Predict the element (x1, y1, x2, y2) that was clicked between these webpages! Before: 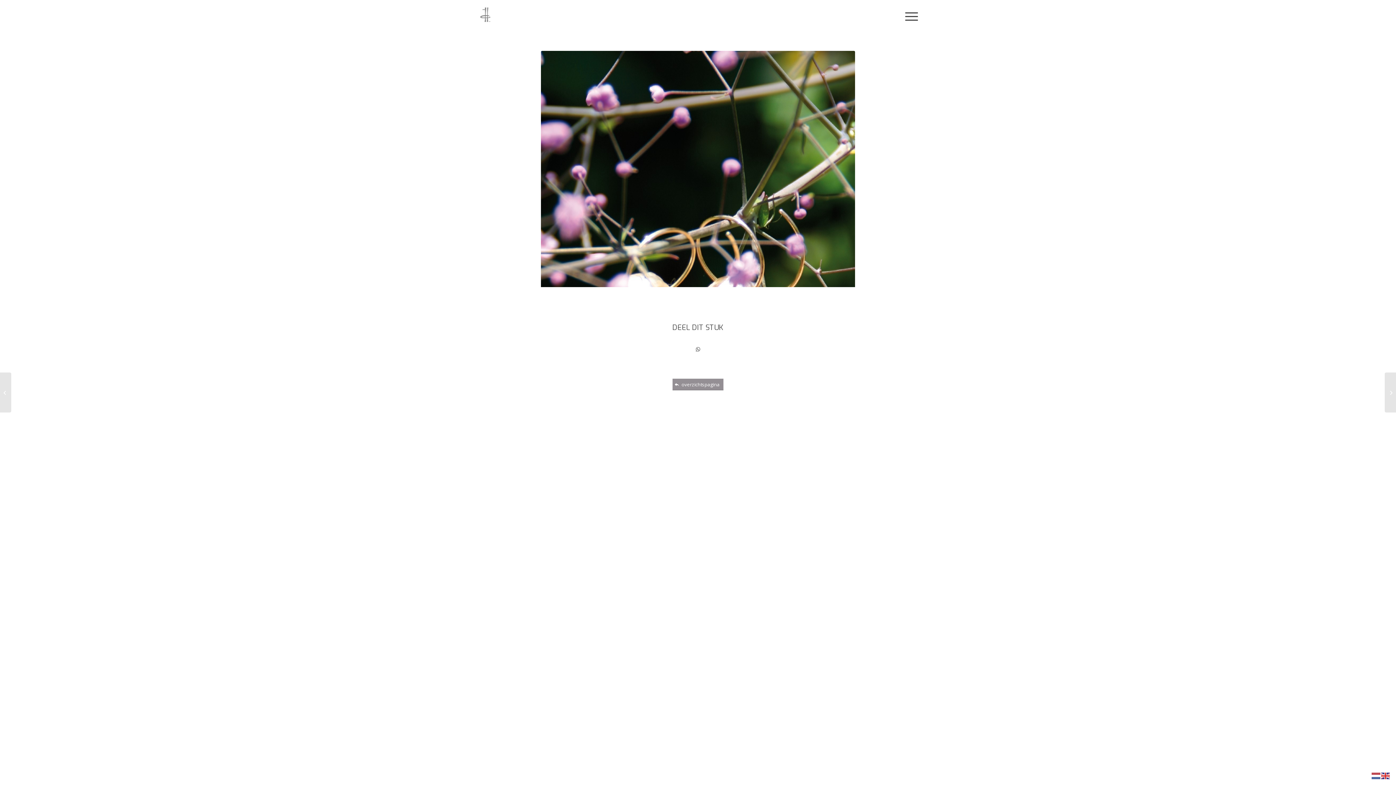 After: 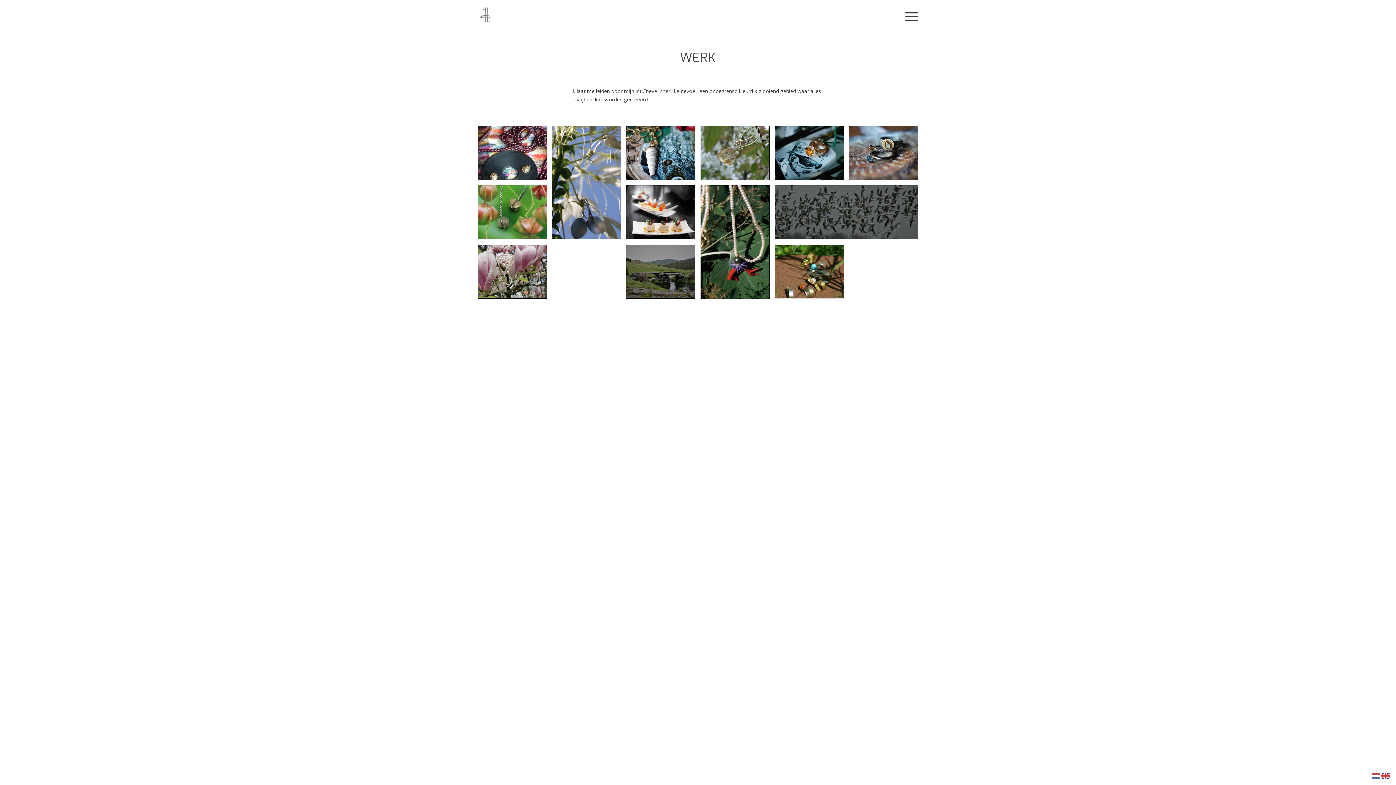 Action: label:  overzichtspagina bbox: (672, 378, 723, 390)